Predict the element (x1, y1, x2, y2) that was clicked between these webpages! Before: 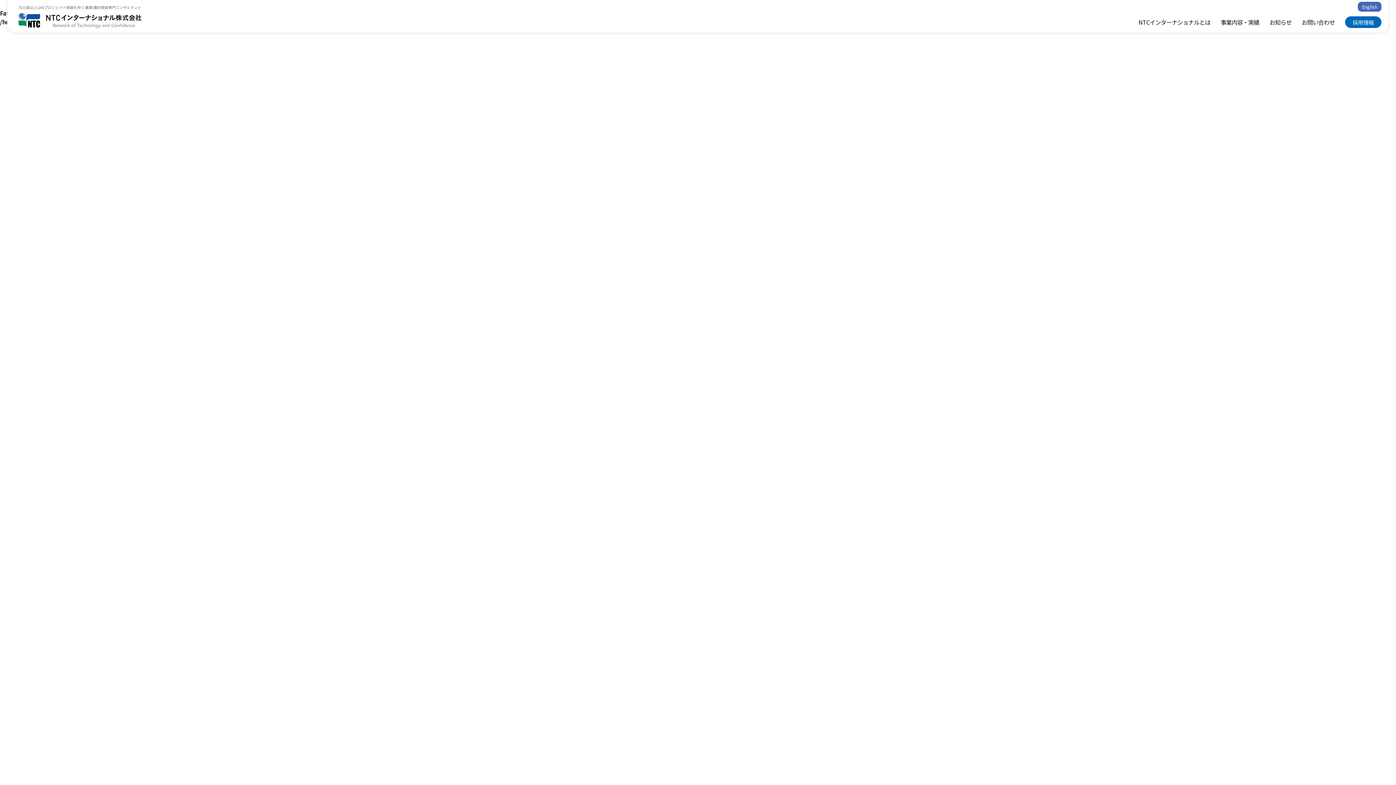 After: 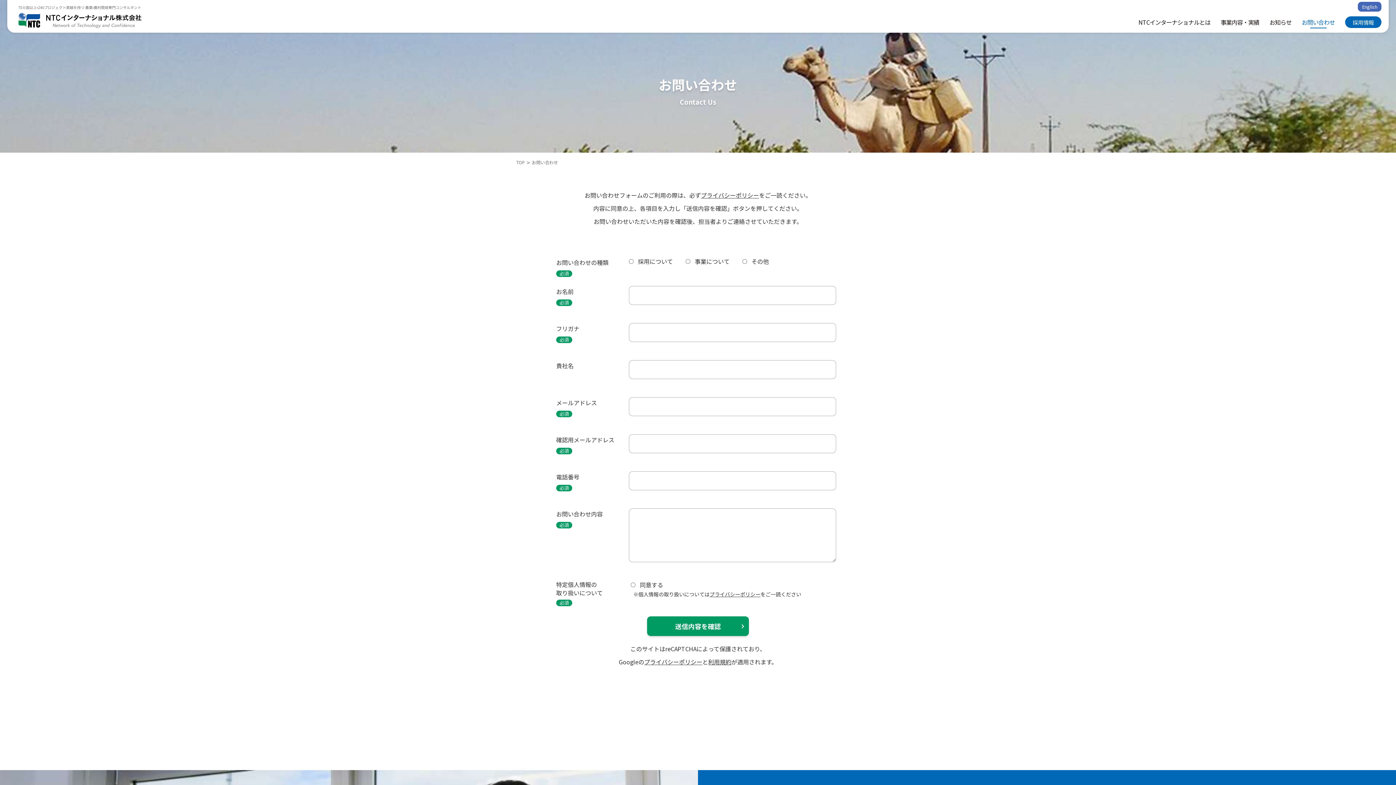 Action: bbox: (1302, 17, 1335, 26) label: お問い合わせ